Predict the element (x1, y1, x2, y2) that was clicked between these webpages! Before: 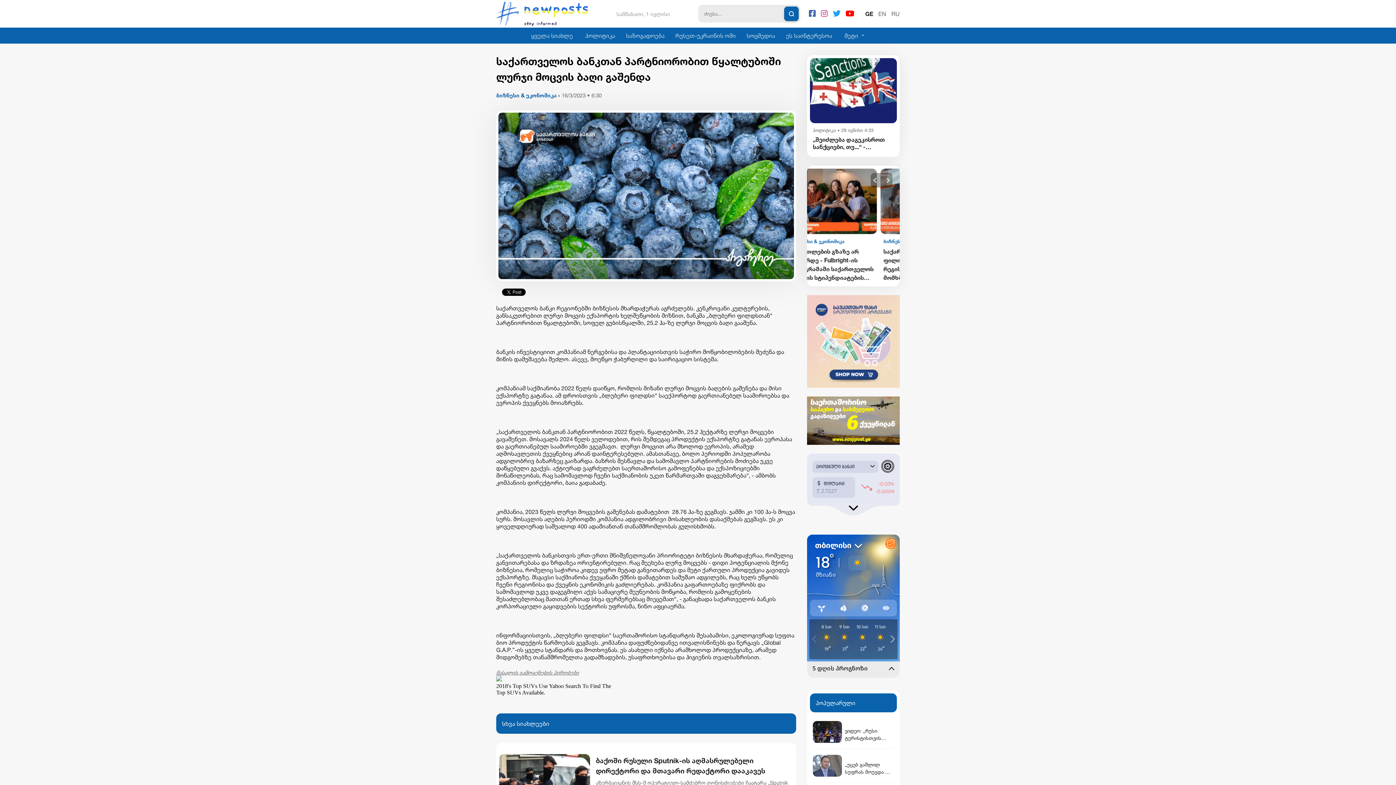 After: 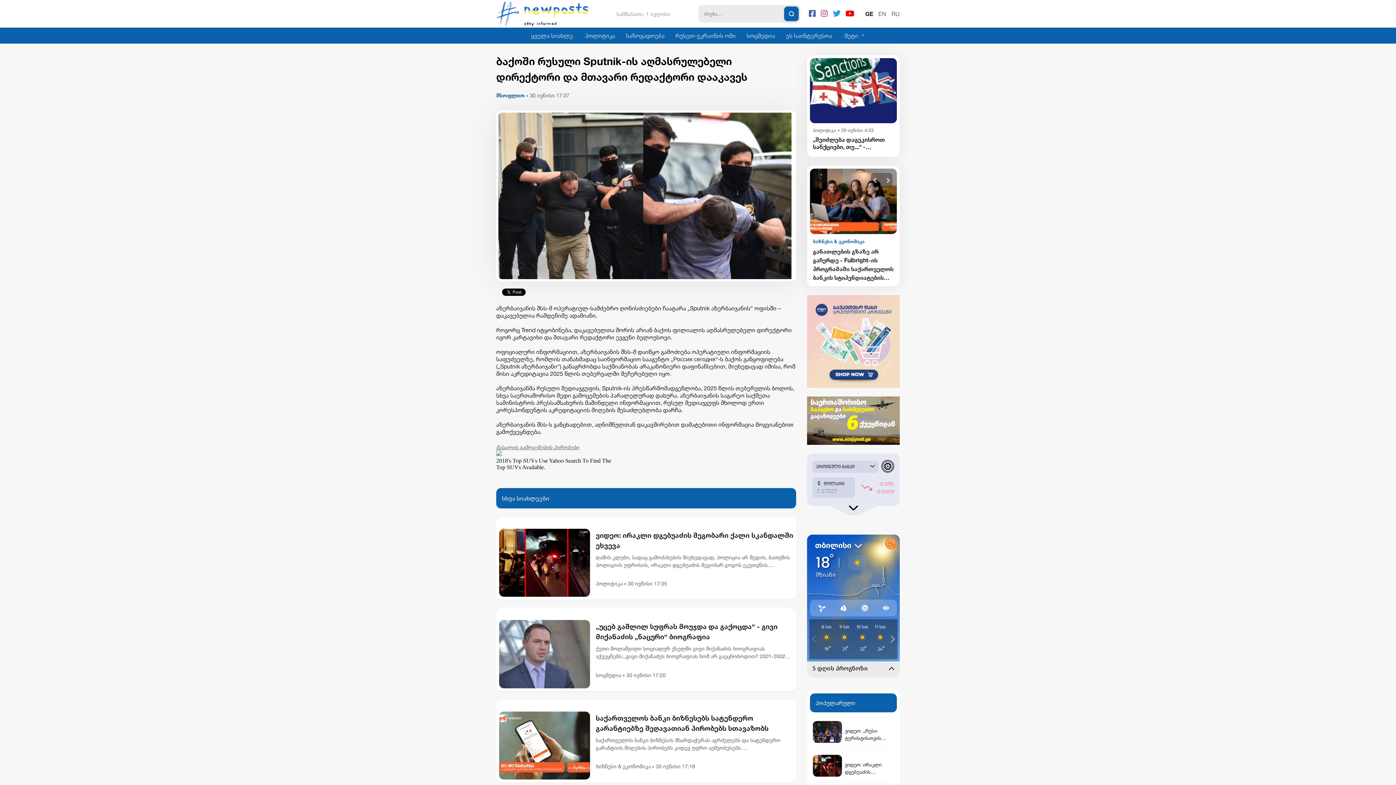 Action: bbox: (499, 745, 590, 822)